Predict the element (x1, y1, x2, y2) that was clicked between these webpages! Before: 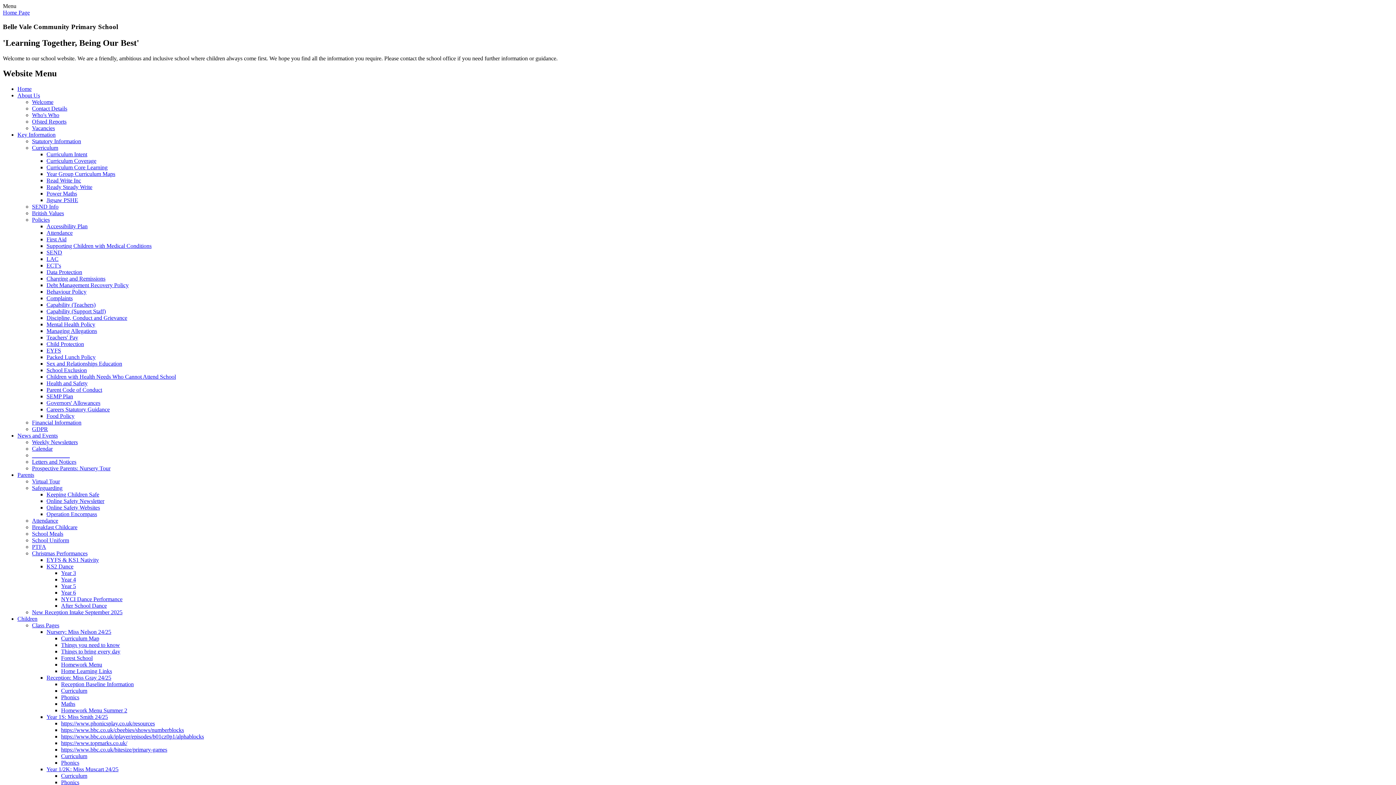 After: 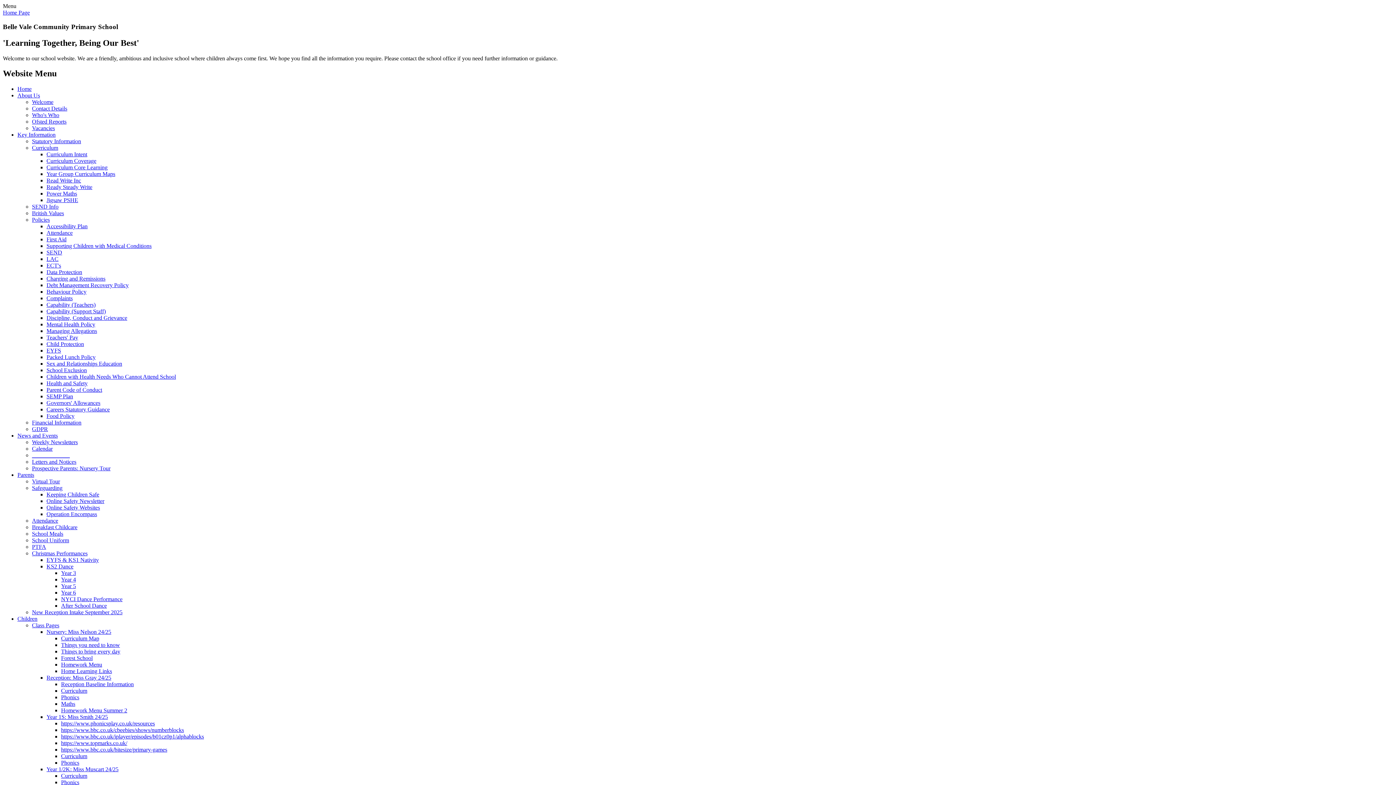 Action: bbox: (46, 295, 72, 301) label: Complaints